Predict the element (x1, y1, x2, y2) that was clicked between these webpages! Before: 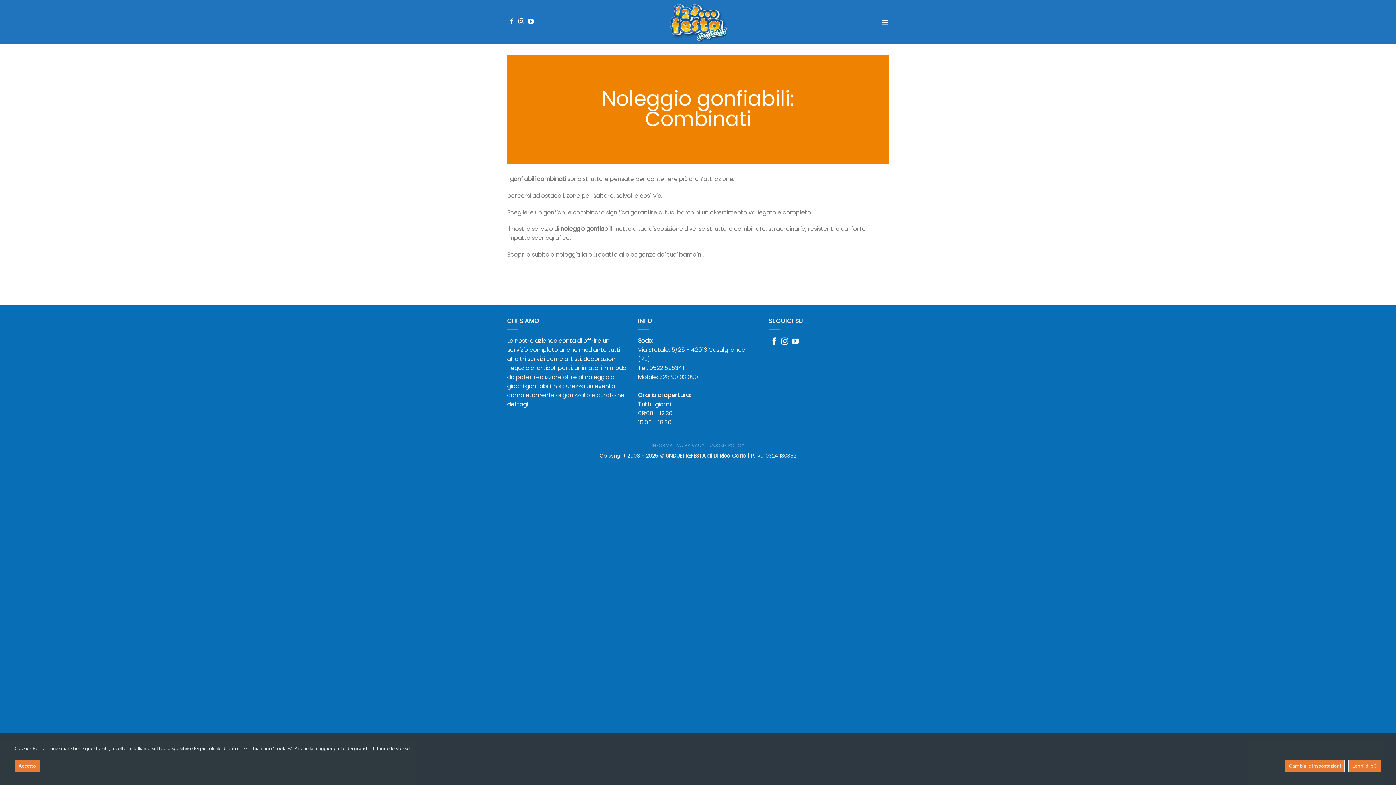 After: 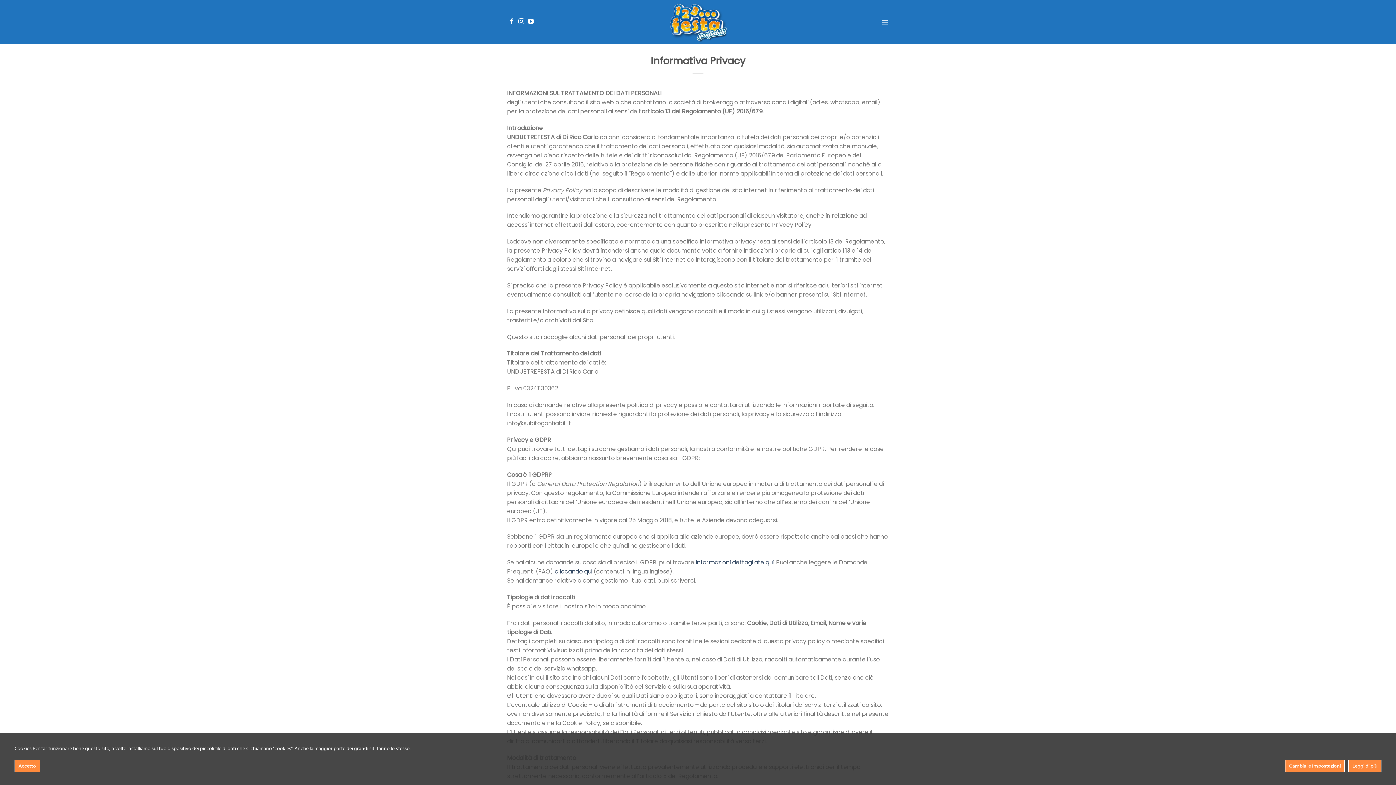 Action: bbox: (651, 442, 704, 448) label: INFORMATIVA PRIVACY